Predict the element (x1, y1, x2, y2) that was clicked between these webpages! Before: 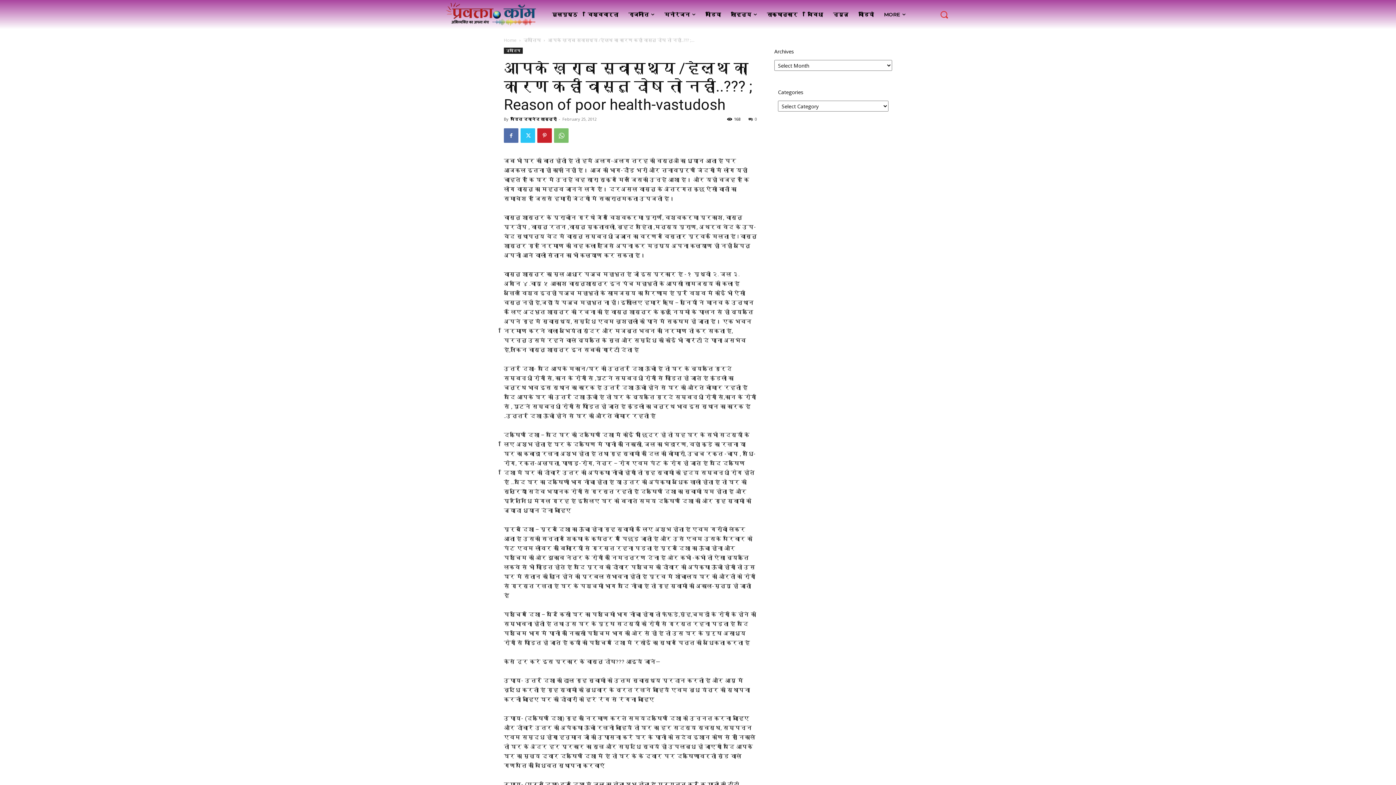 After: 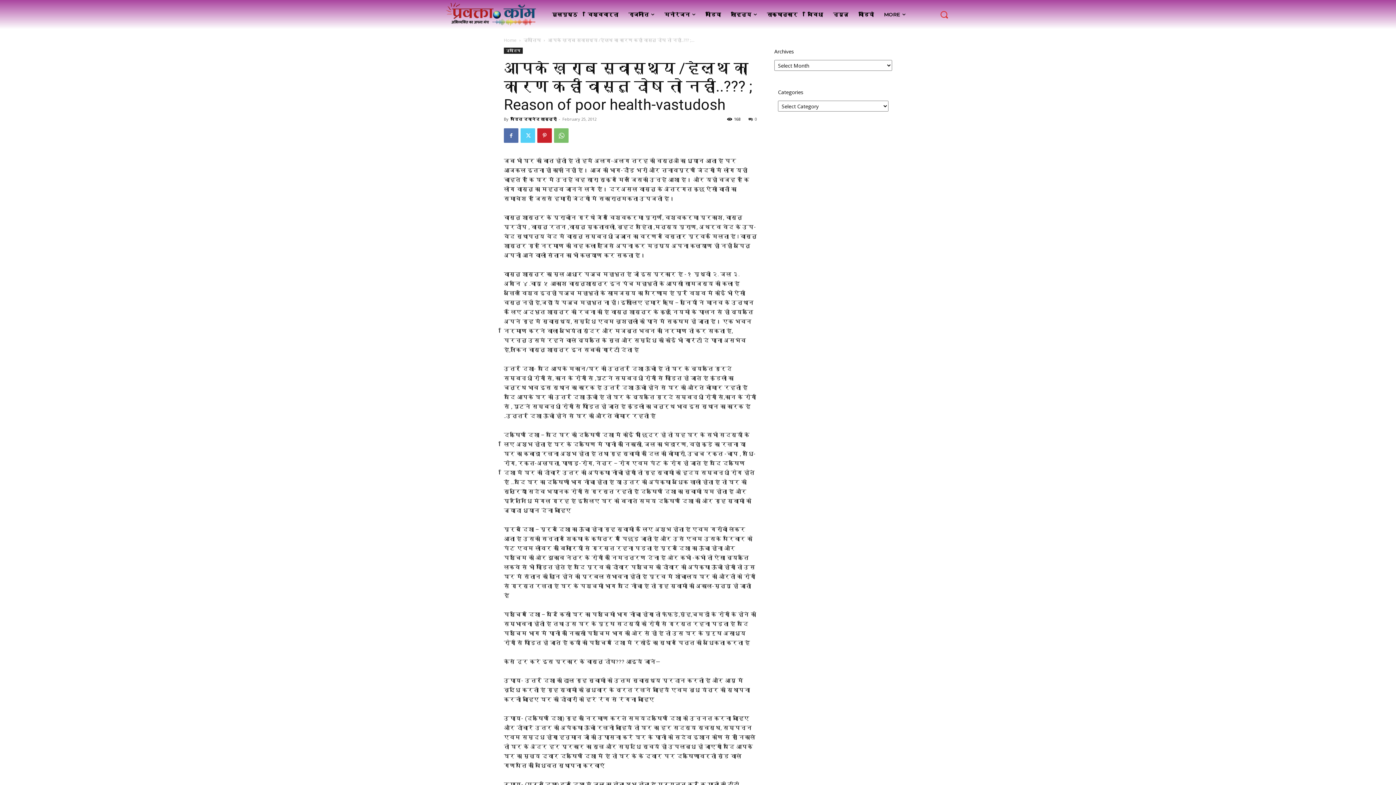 Action: bbox: (520, 128, 535, 142)